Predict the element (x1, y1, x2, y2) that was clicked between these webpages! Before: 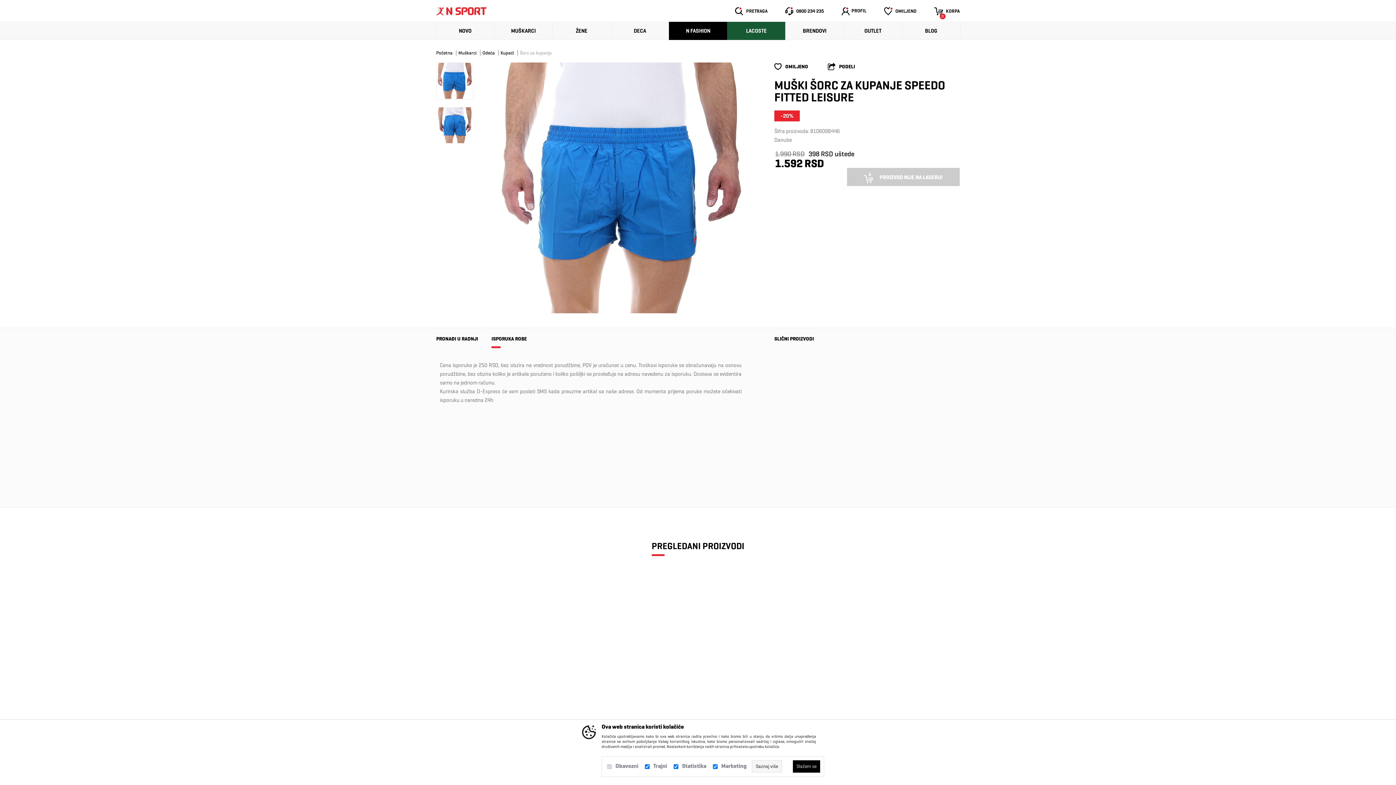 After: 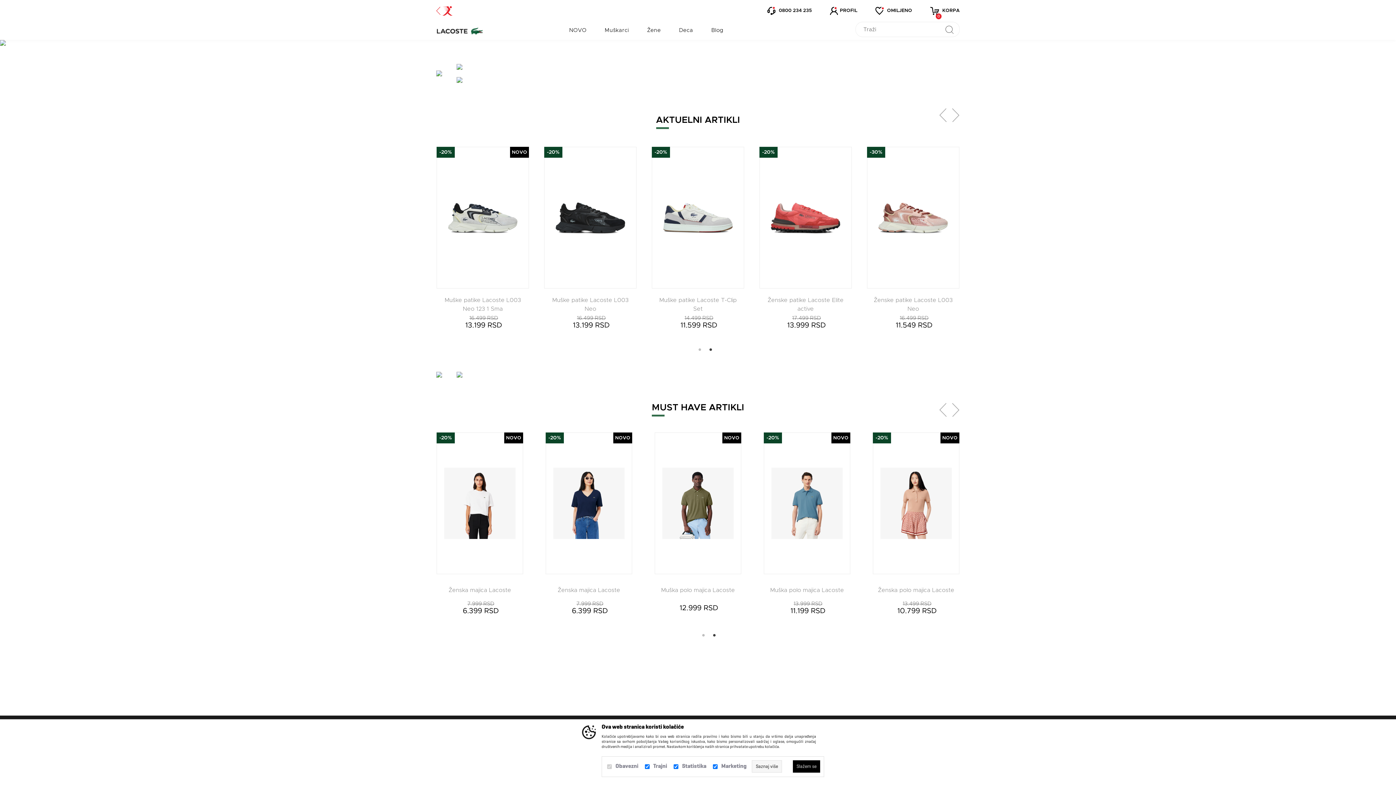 Action: label: LACOSTE bbox: (727, 22, 785, 39)